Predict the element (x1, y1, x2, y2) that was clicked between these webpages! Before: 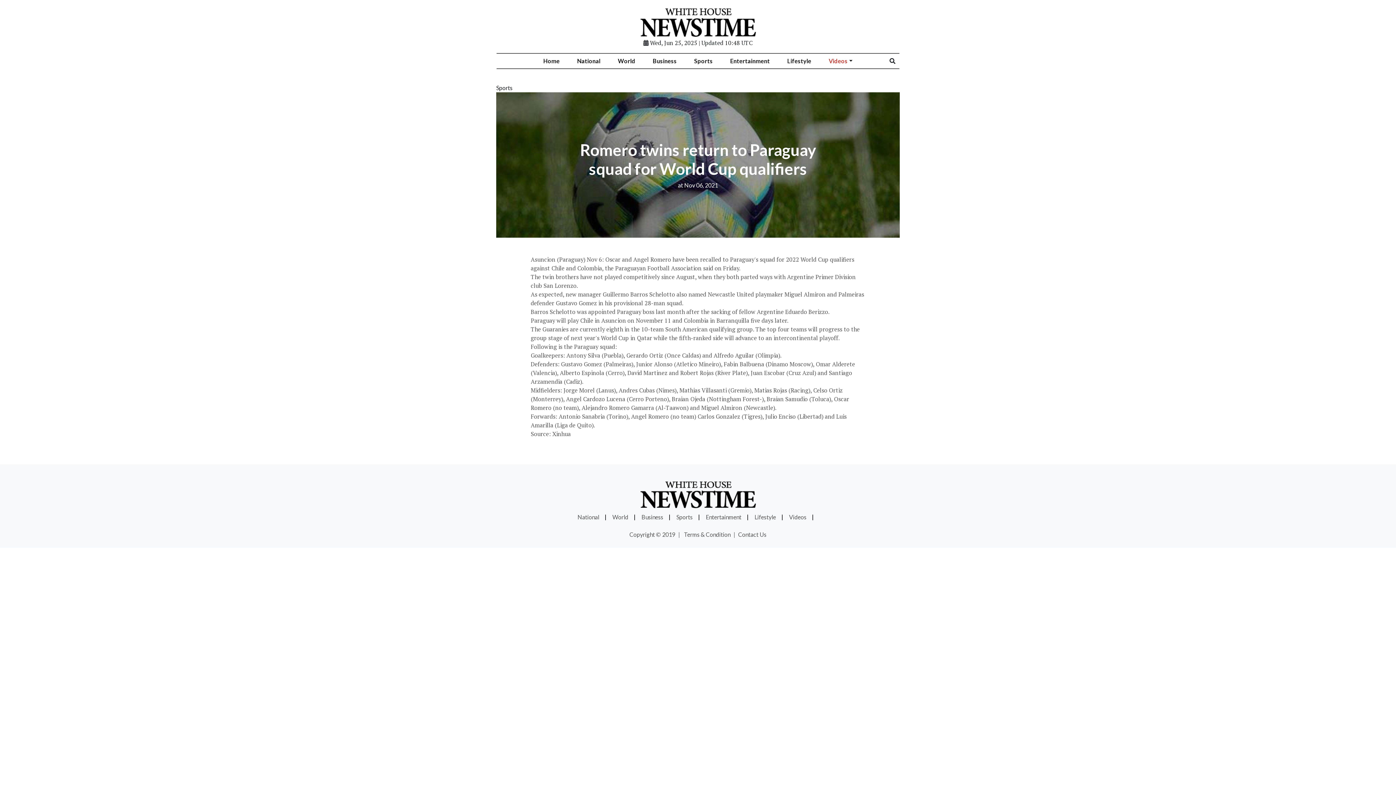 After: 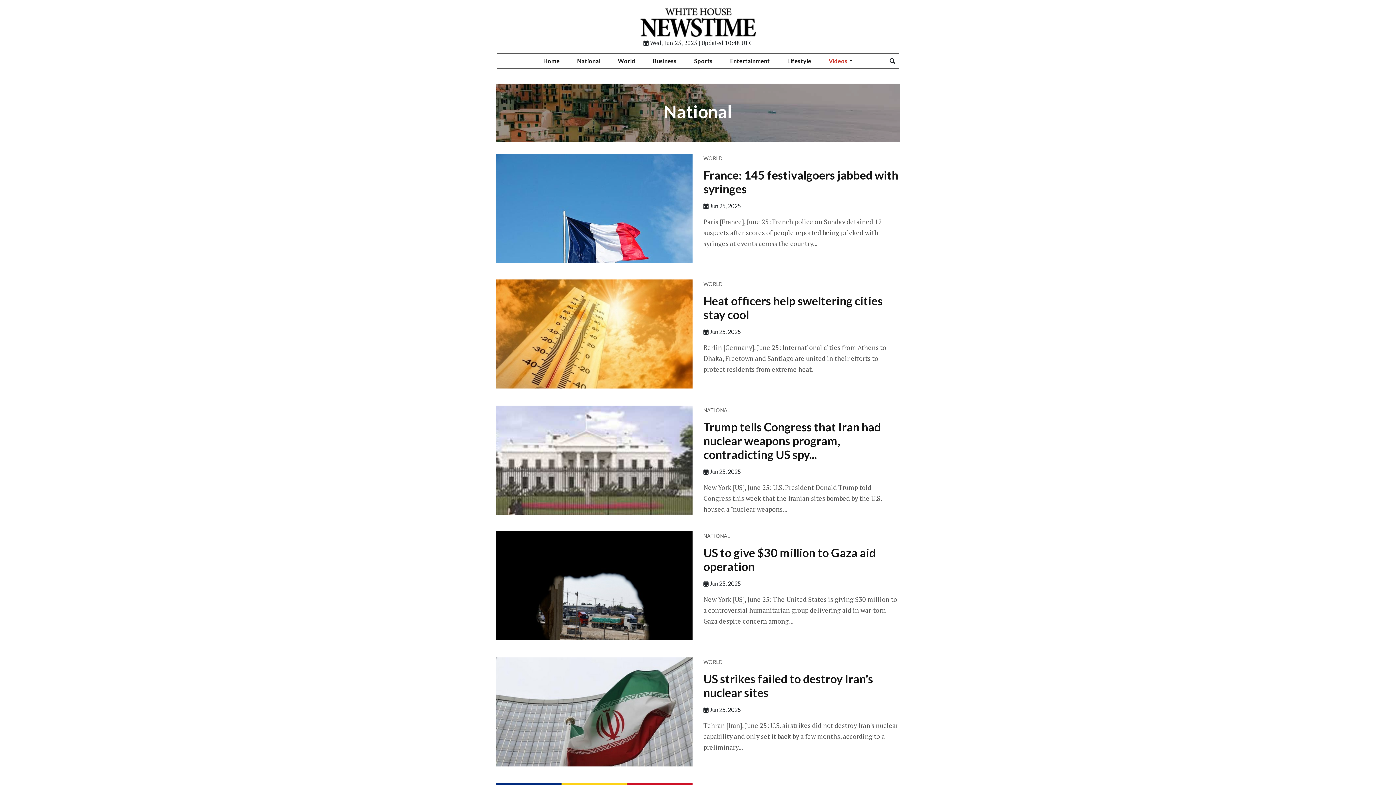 Action: bbox: (568, 53, 609, 68) label: National